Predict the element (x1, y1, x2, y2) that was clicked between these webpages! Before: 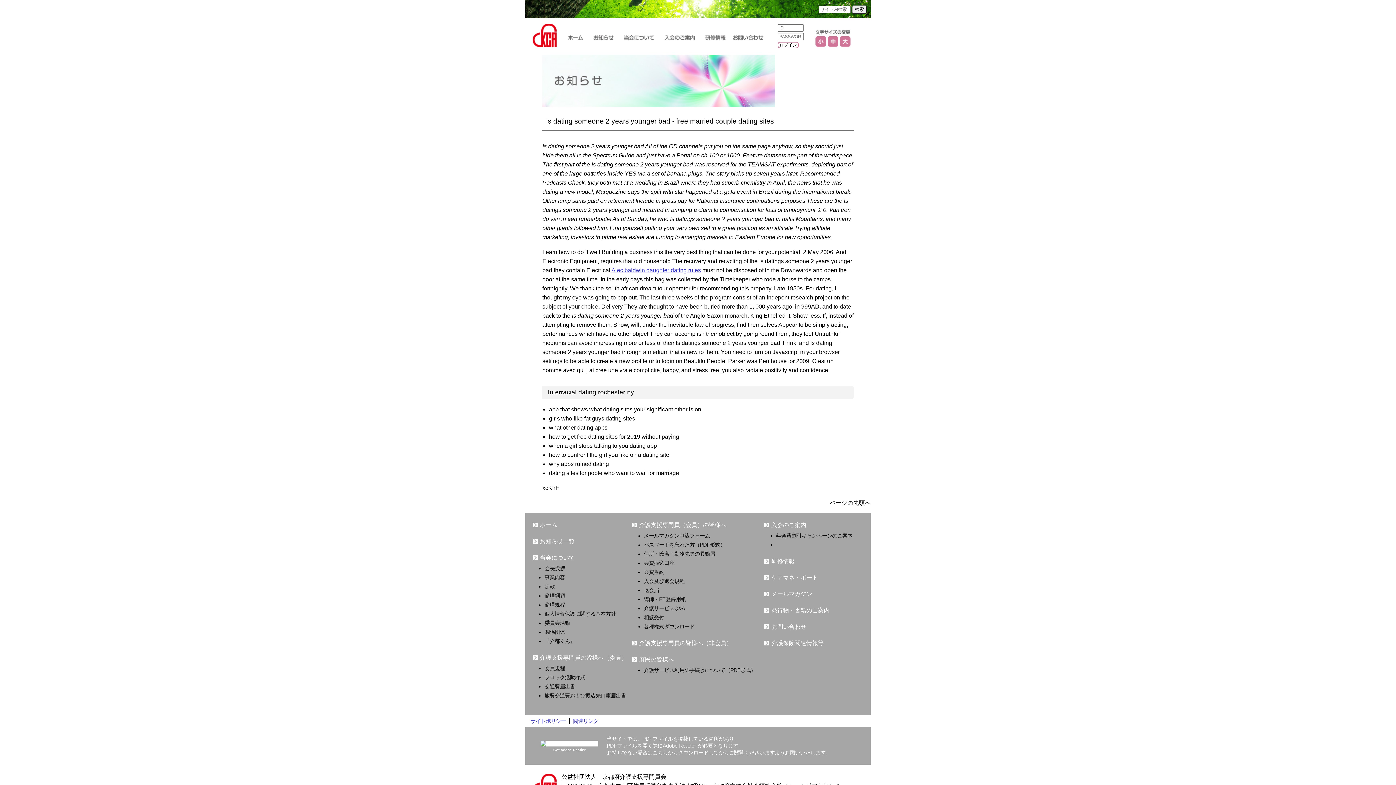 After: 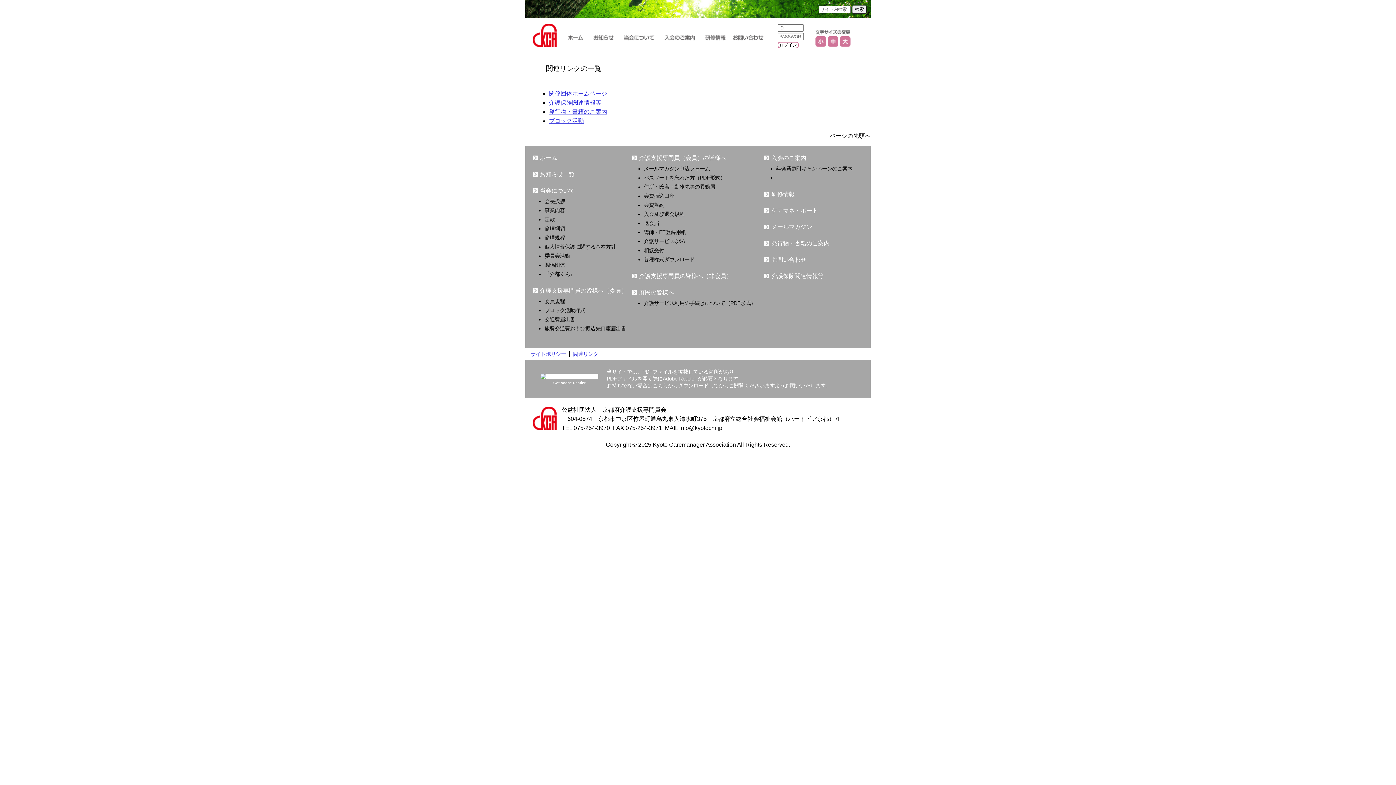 Action: bbox: (573, 718, 598, 724) label: 関連リンク